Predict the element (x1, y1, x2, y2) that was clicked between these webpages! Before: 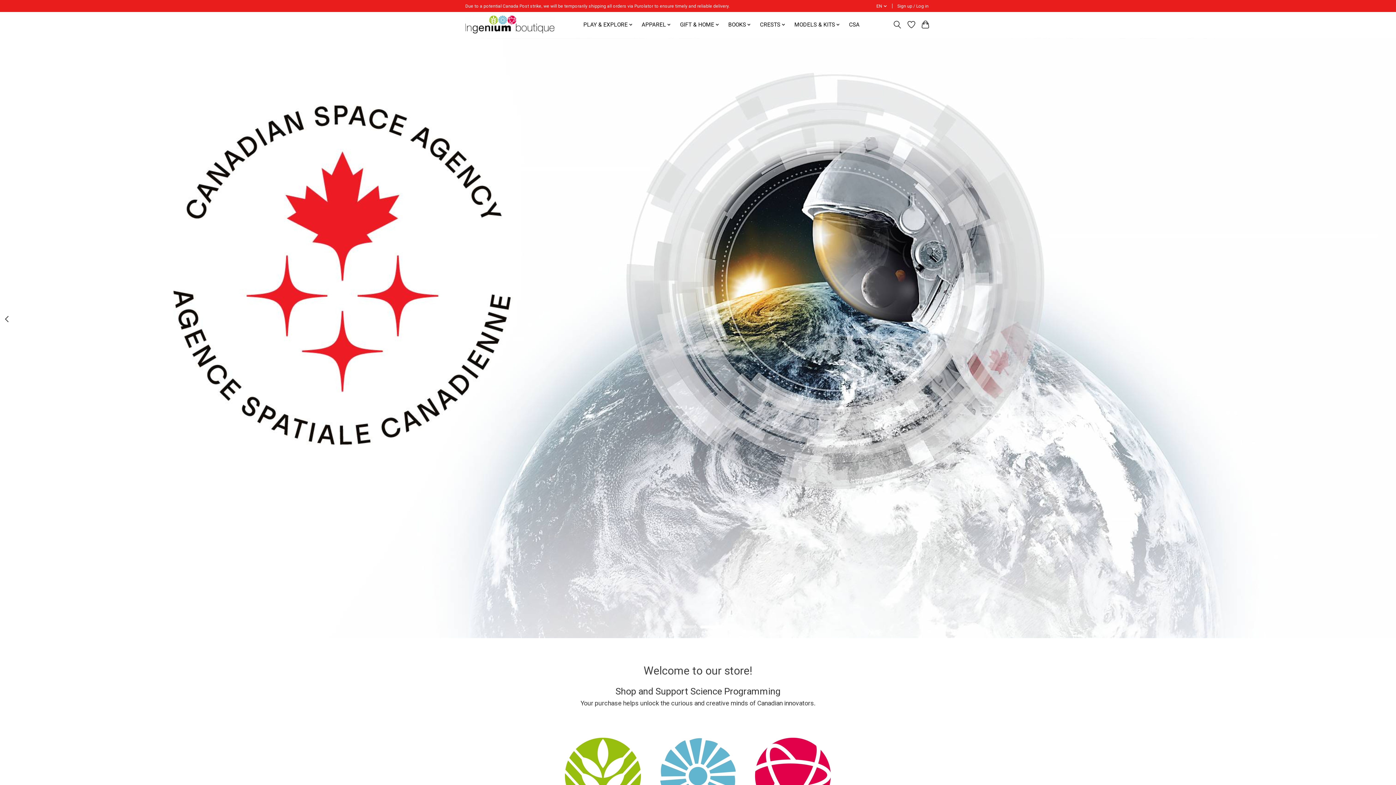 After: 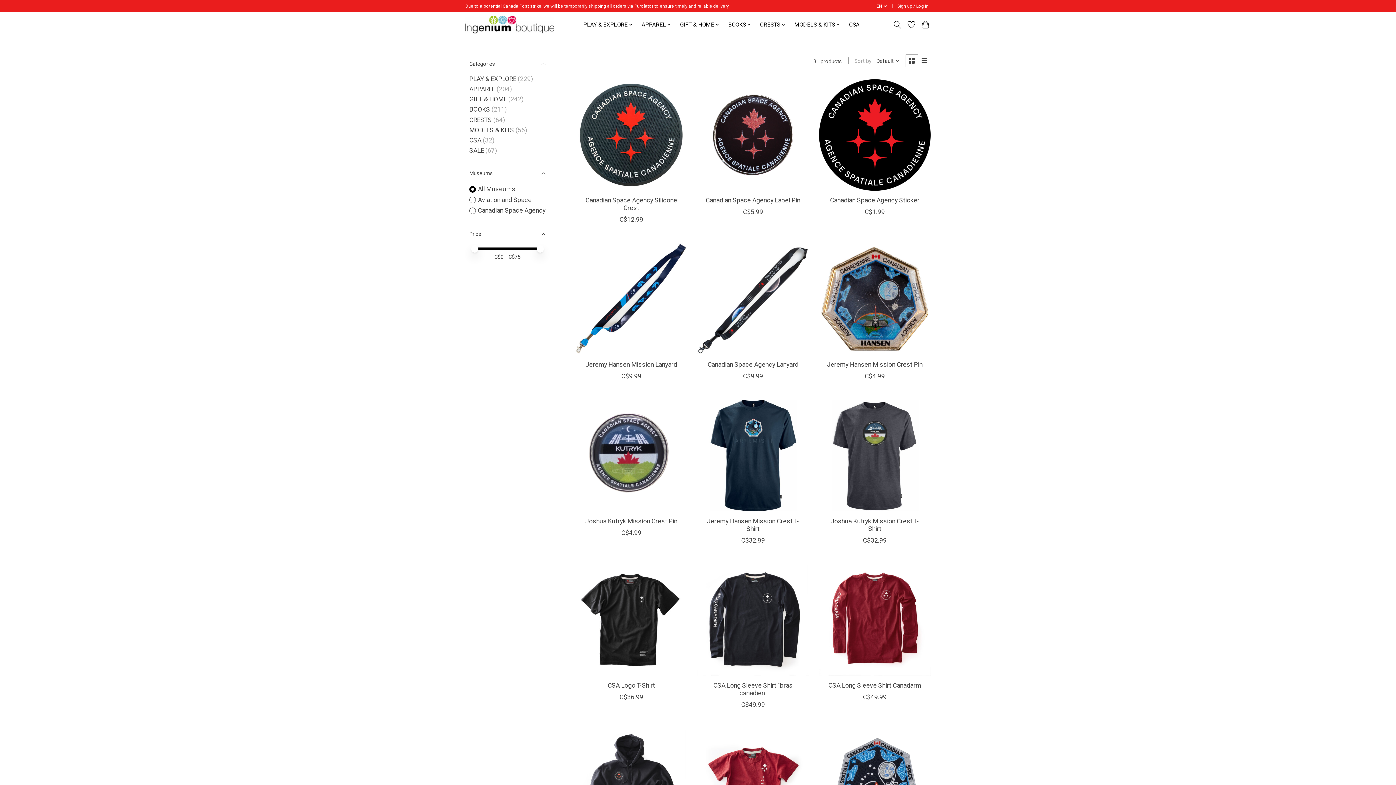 Action: bbox: (846, 19, 862, 29) label: CSA